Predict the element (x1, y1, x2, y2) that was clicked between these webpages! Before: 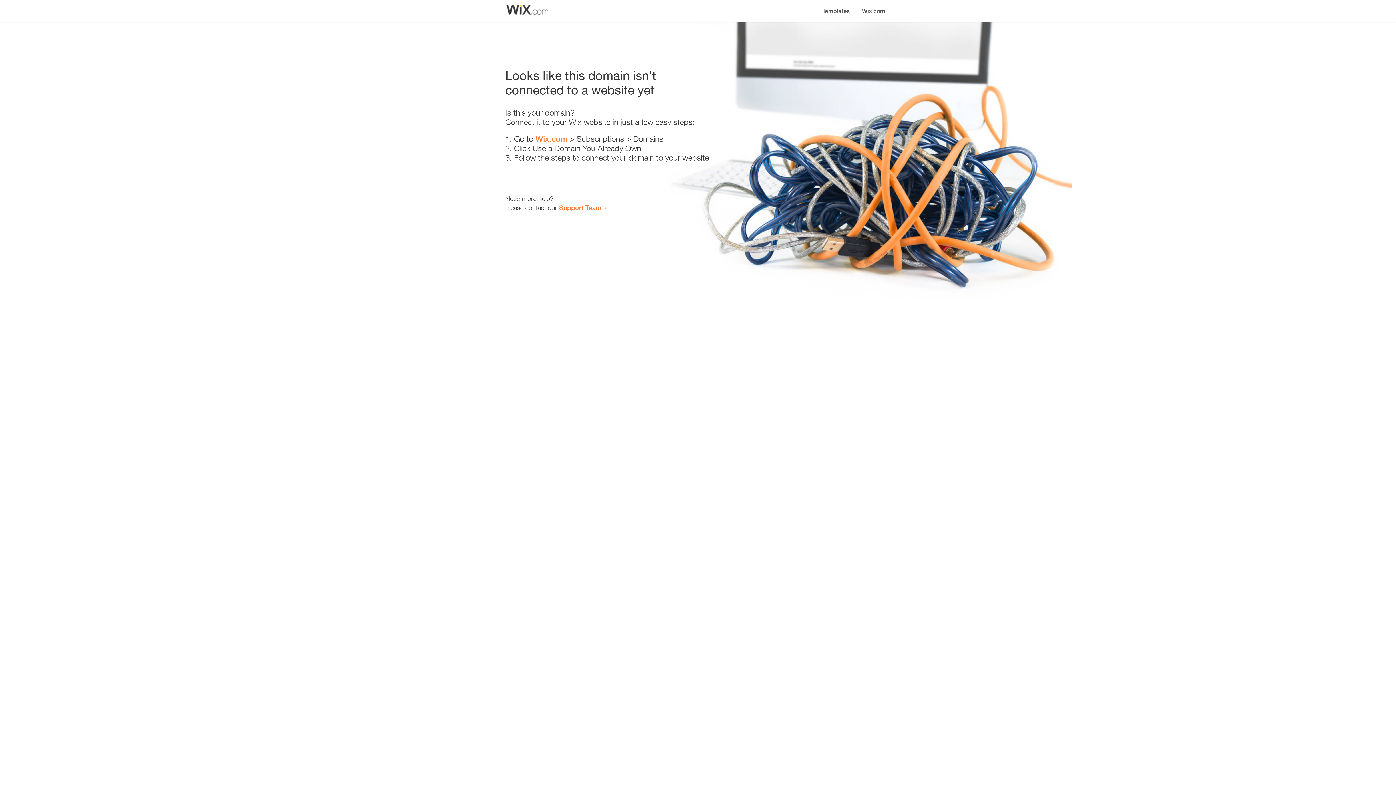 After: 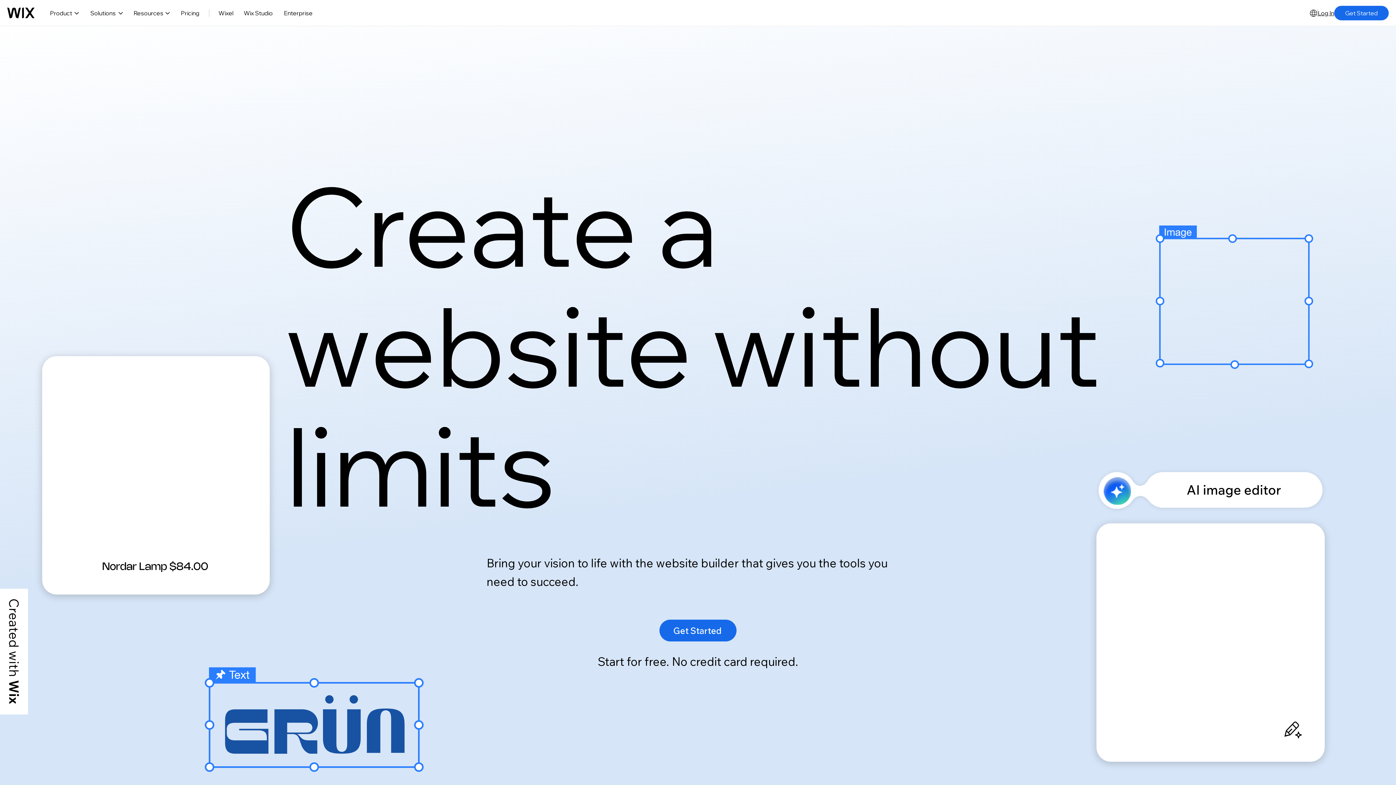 Action: bbox: (535, 134, 567, 143) label: Wix.com